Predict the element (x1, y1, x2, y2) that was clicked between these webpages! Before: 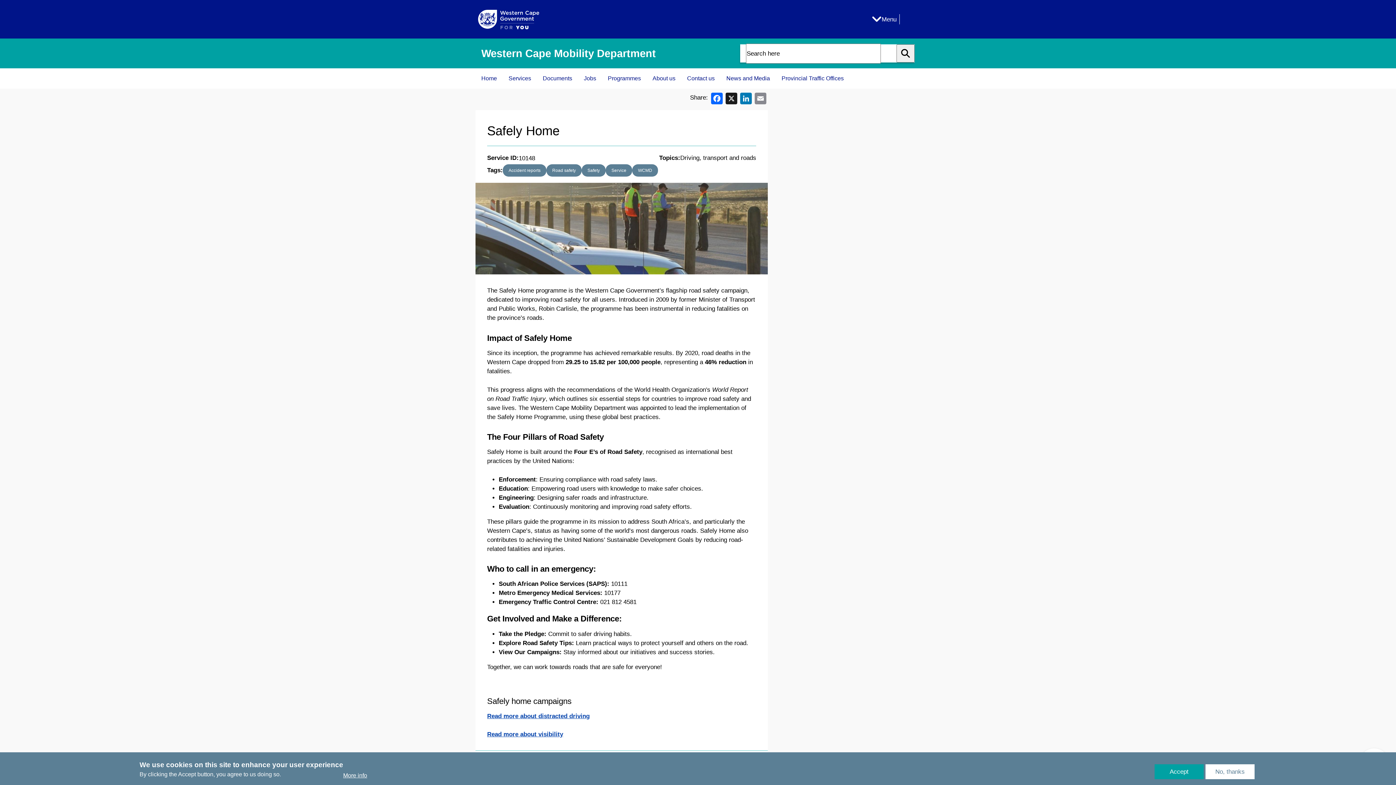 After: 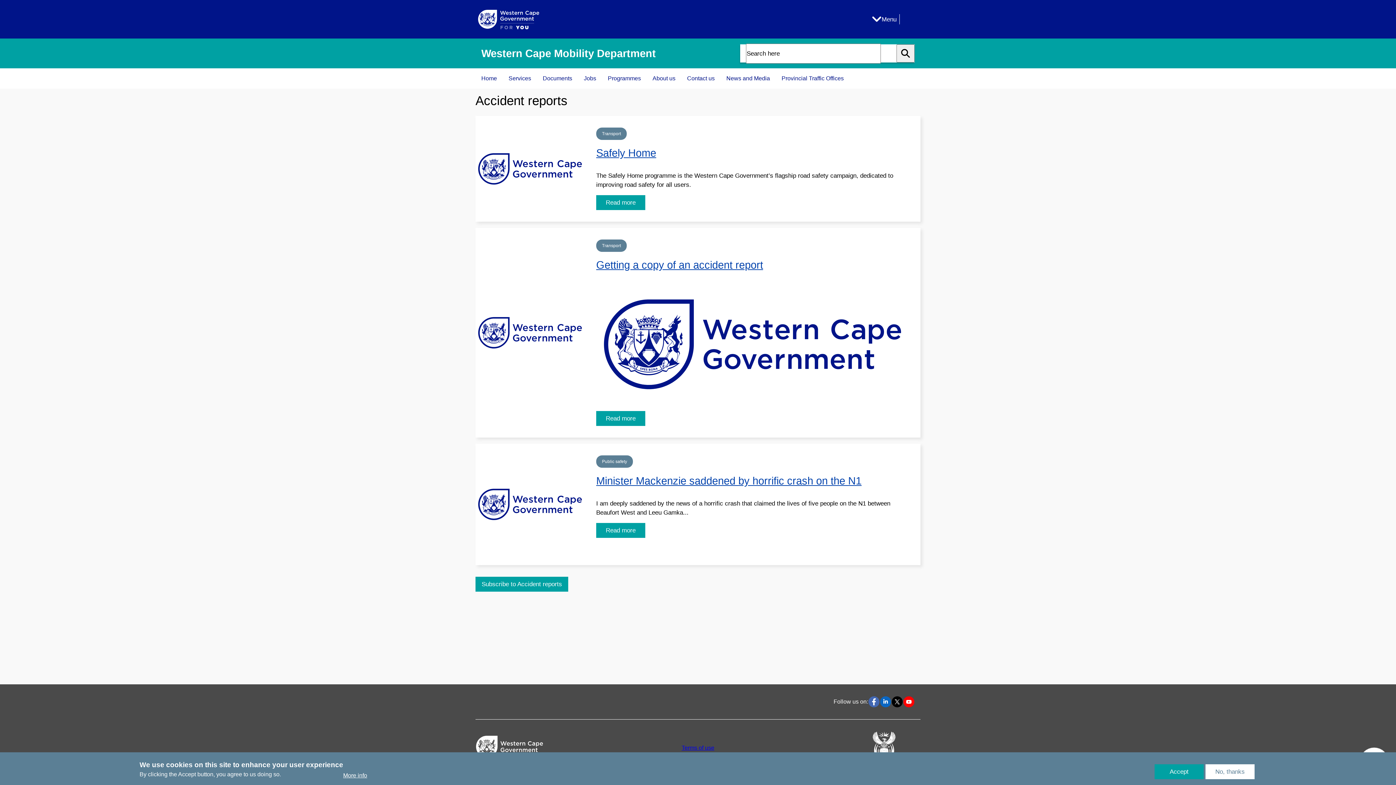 Action: bbox: (502, 164, 546, 176) label: Accident reports